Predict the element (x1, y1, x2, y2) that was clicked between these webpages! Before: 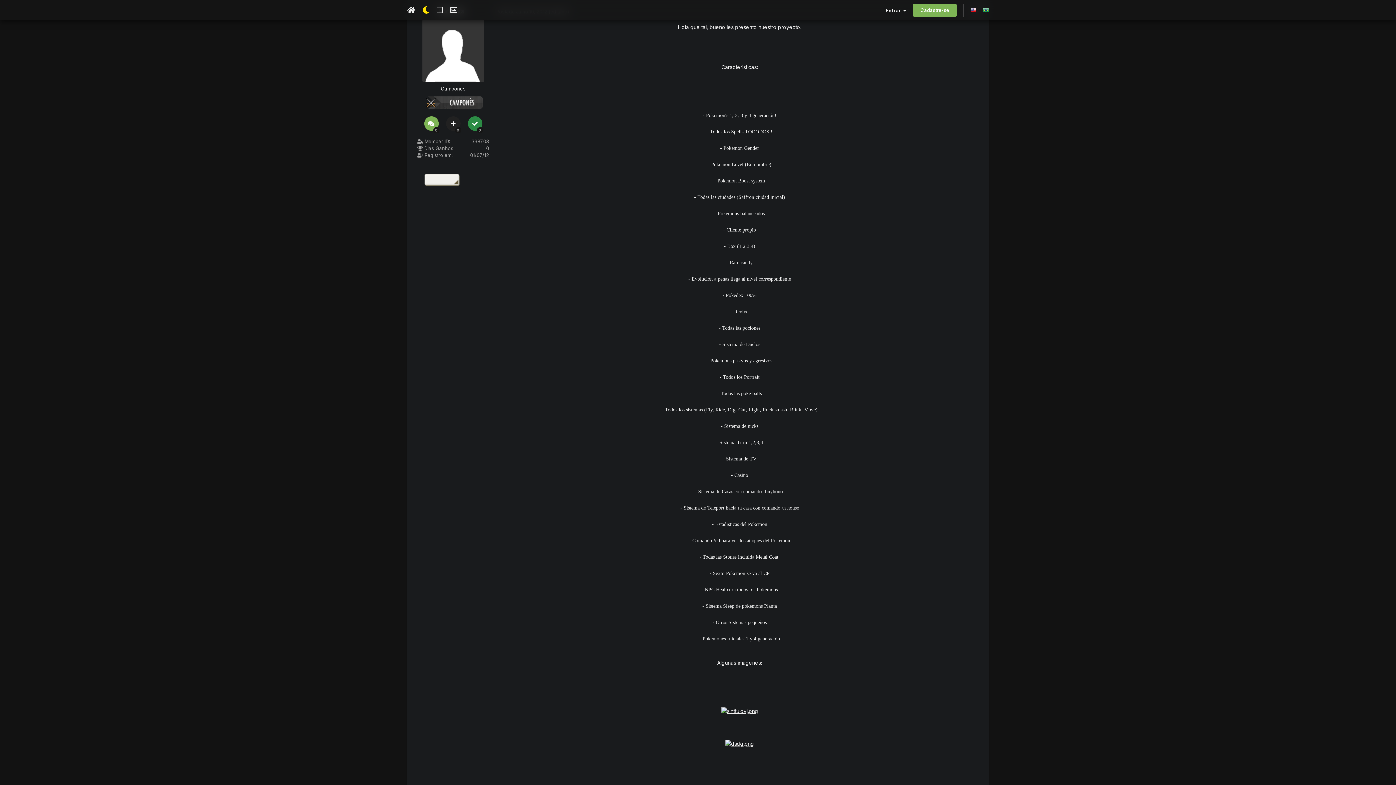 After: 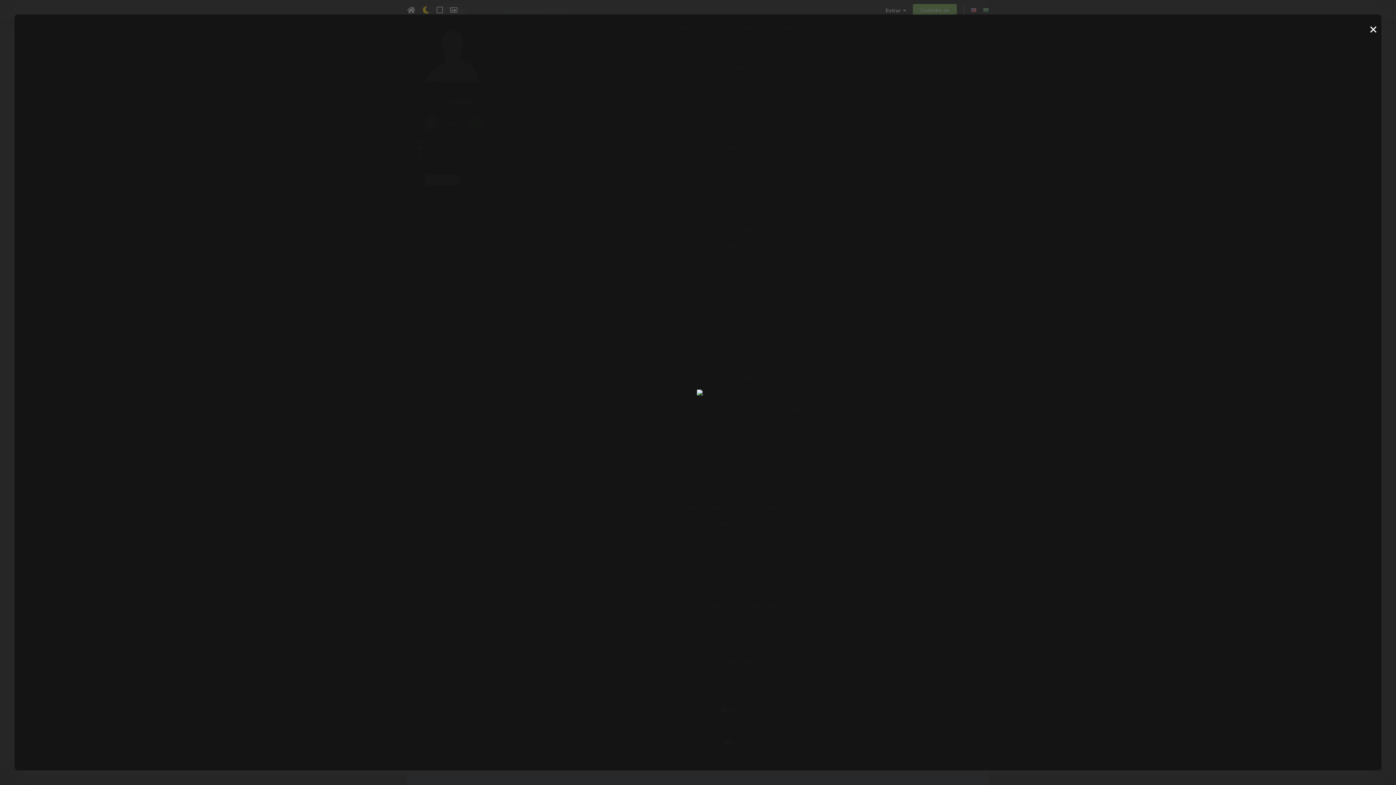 Action: bbox: (721, 708, 758, 714)